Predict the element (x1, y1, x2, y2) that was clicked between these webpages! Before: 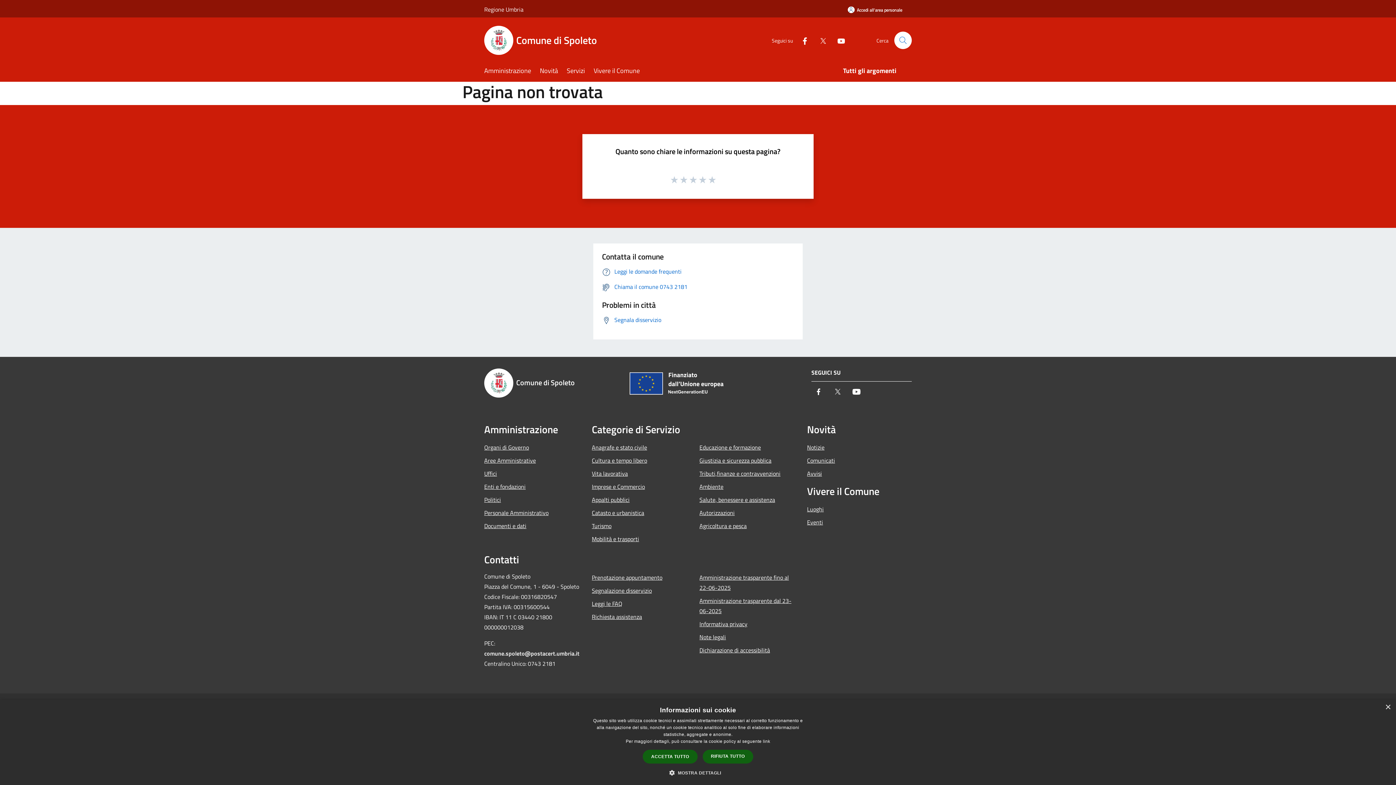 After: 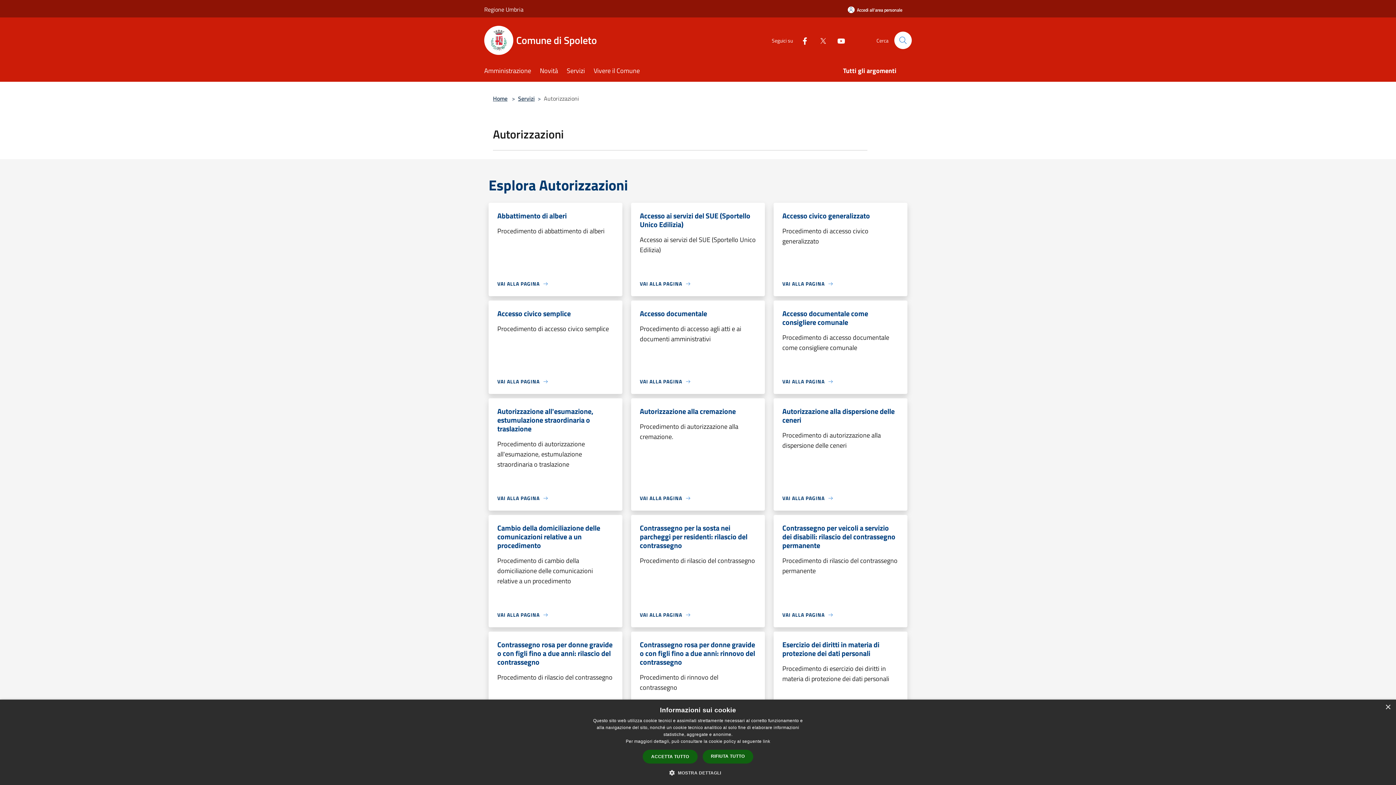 Action: label: Autorizzazioni bbox: (699, 506, 798, 519)